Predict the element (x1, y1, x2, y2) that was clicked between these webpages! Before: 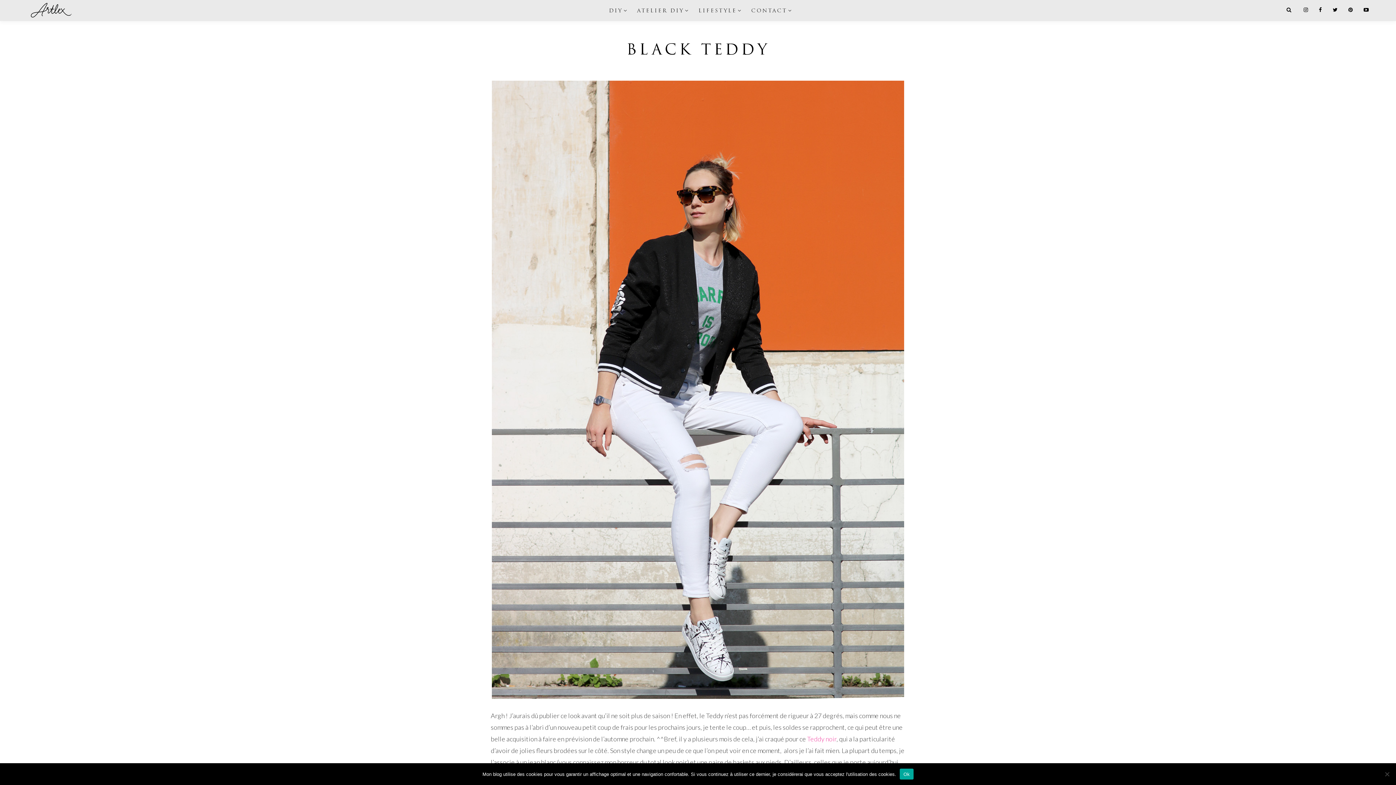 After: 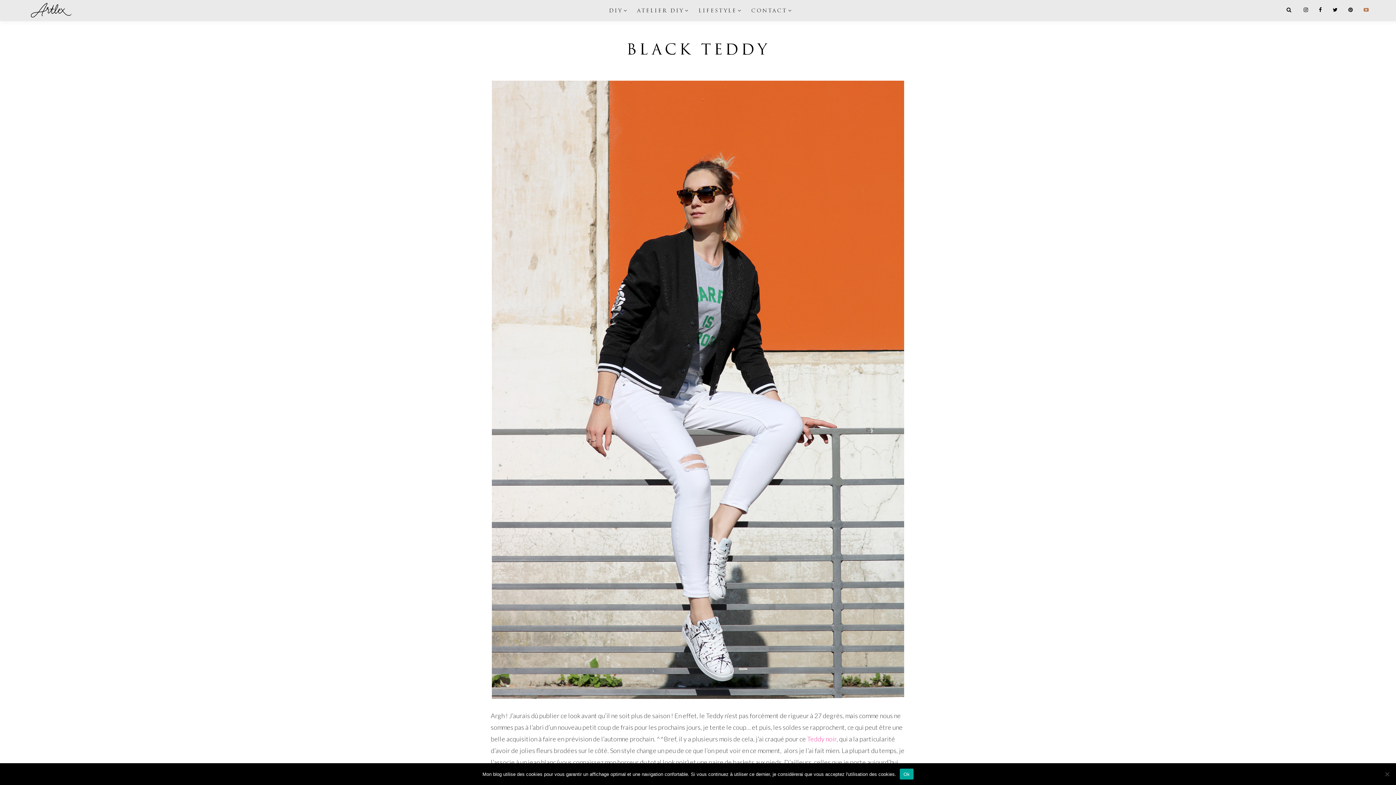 Action: bbox: (1364, 6, 1369, 12)